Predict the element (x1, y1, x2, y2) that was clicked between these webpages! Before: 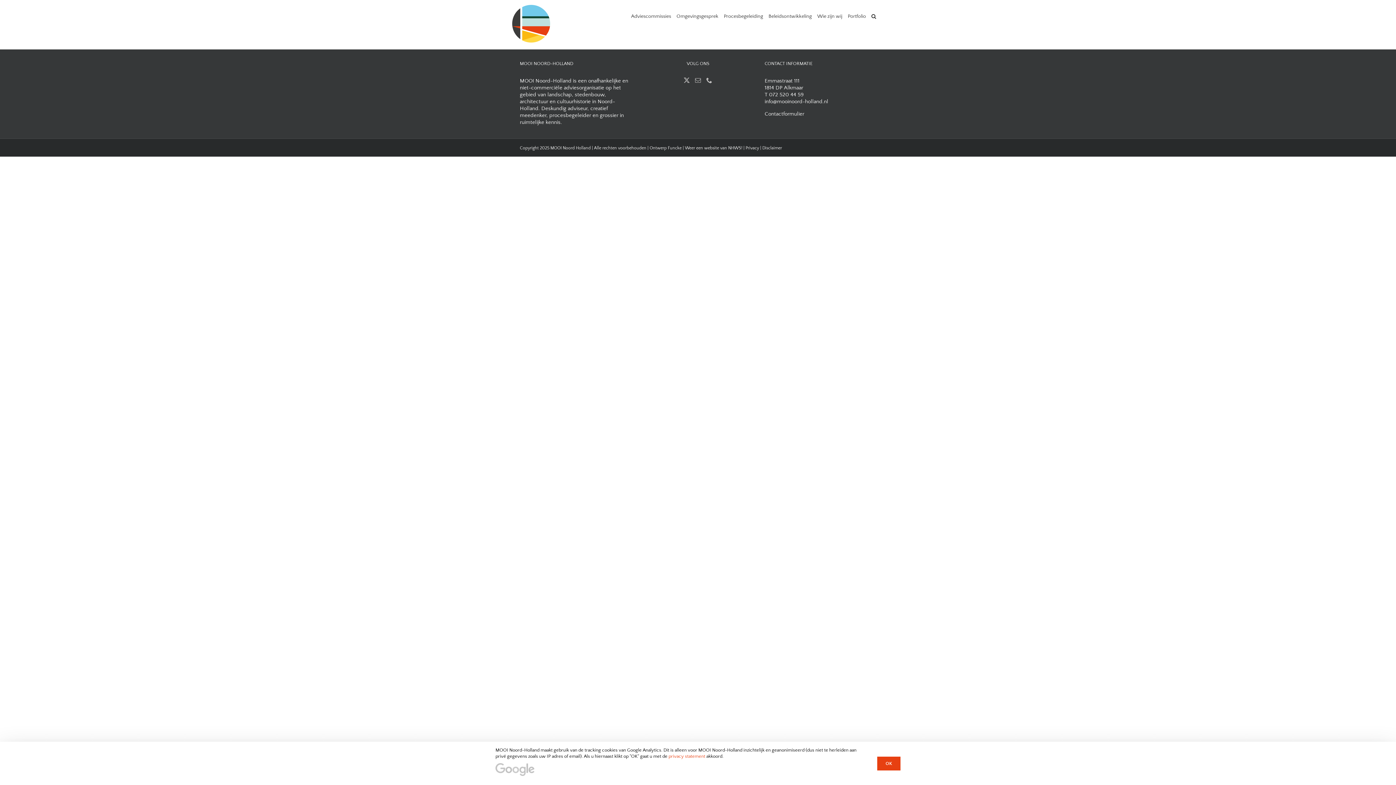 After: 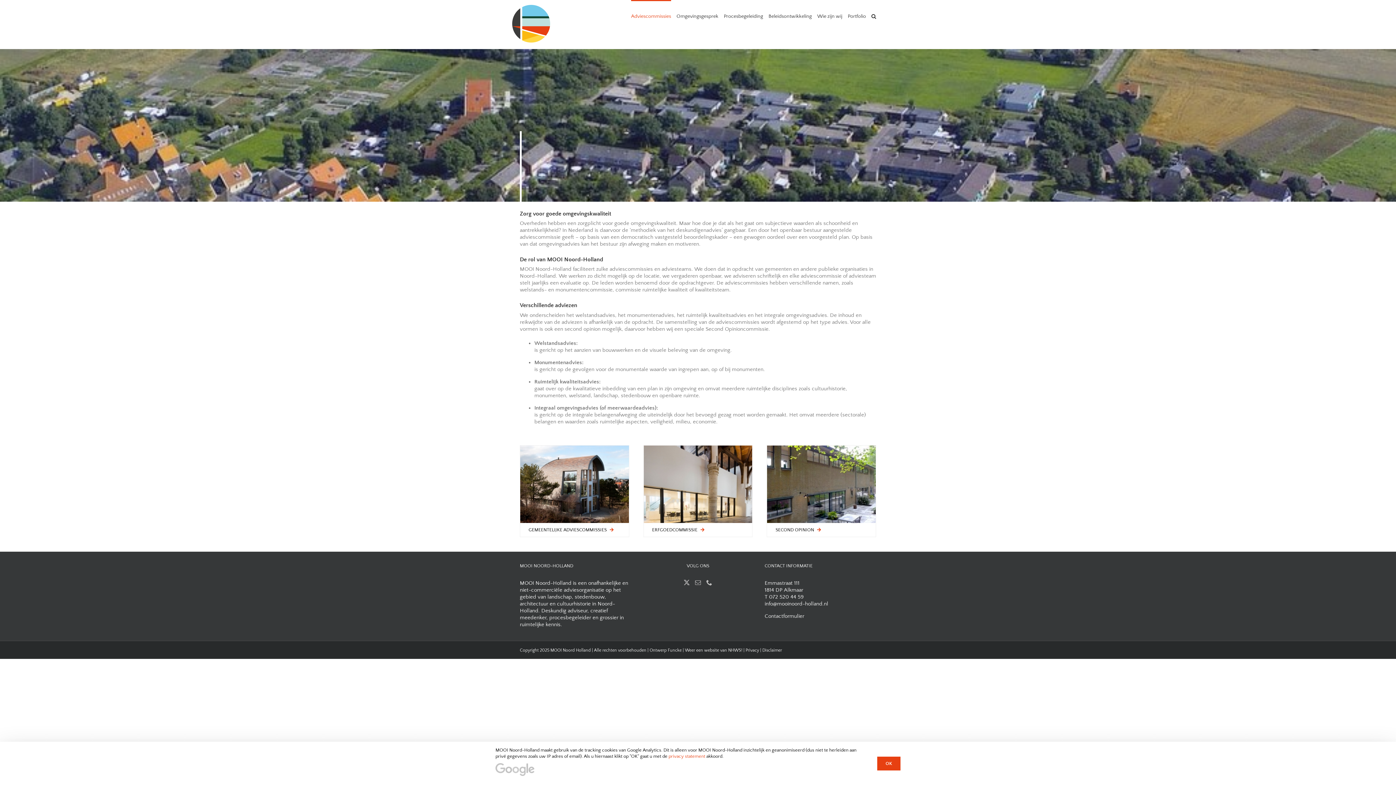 Action: label: Adviescommissies bbox: (631, 0, 671, 31)